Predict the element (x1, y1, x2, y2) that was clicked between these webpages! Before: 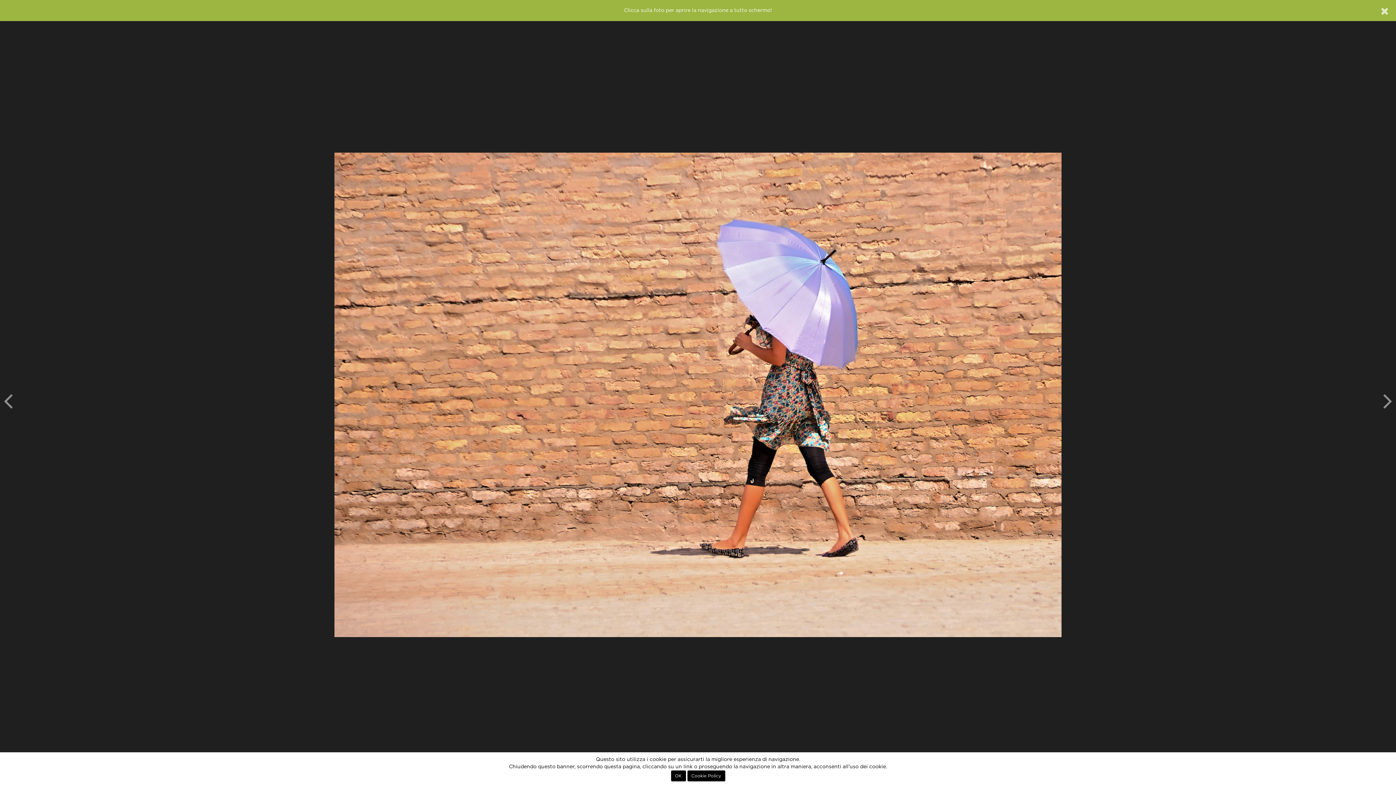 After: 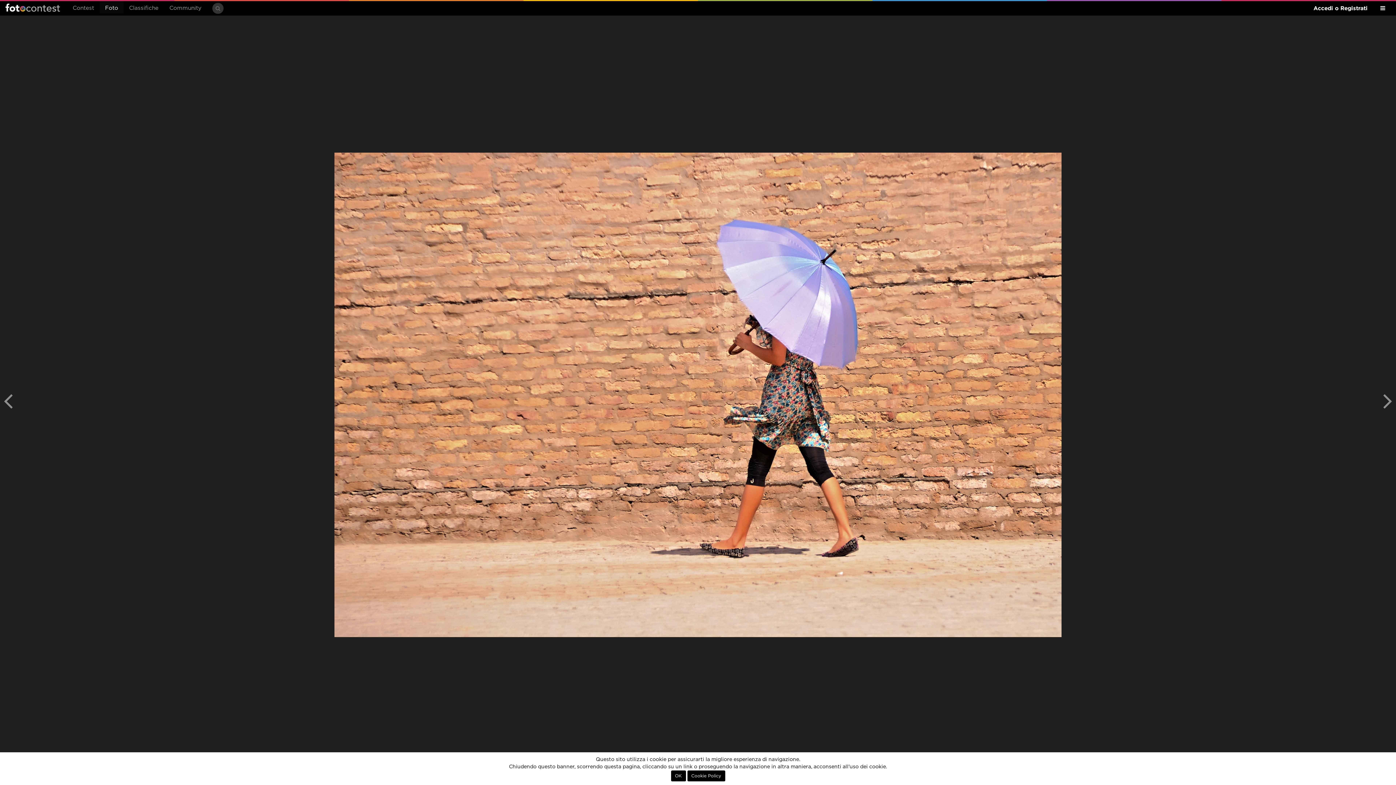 Action: bbox: (1381, 4, 1389, 18)